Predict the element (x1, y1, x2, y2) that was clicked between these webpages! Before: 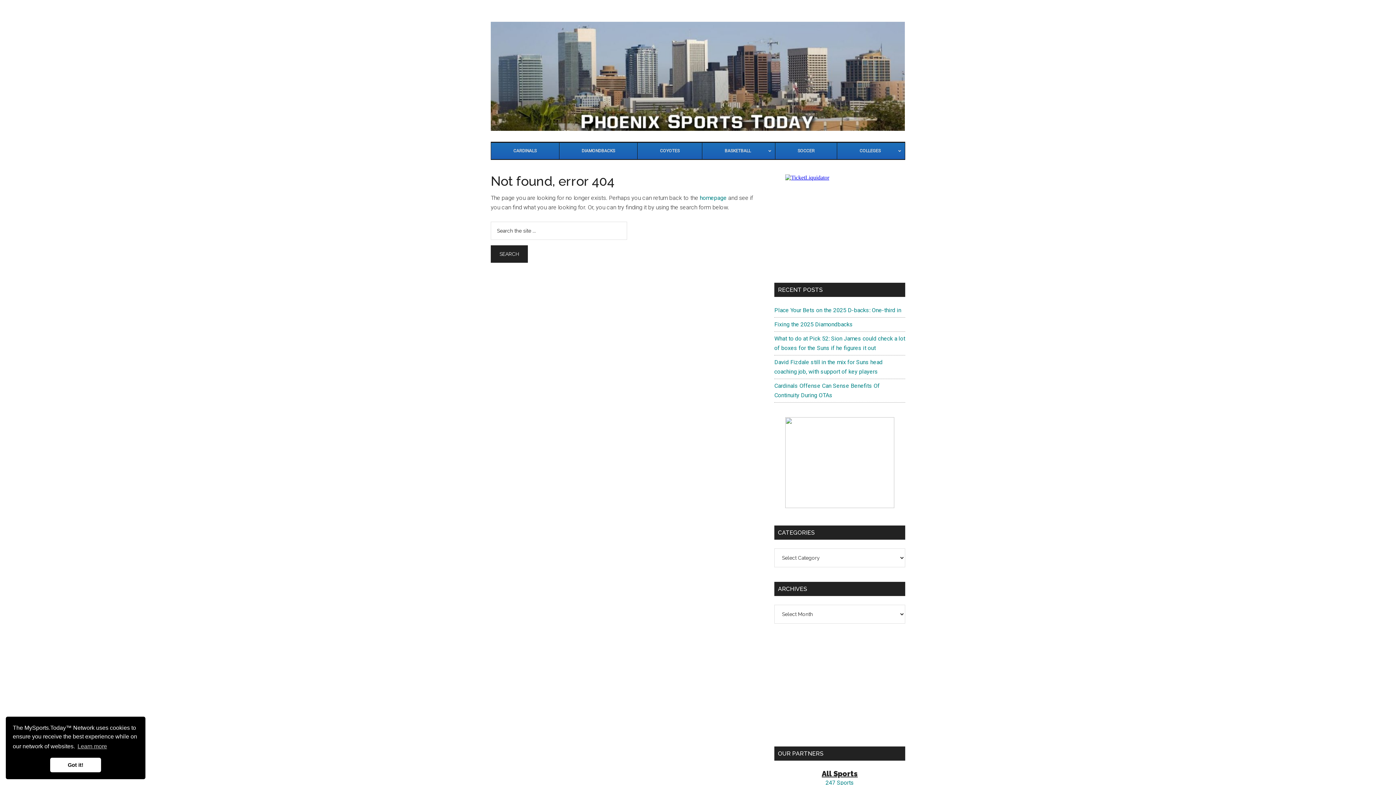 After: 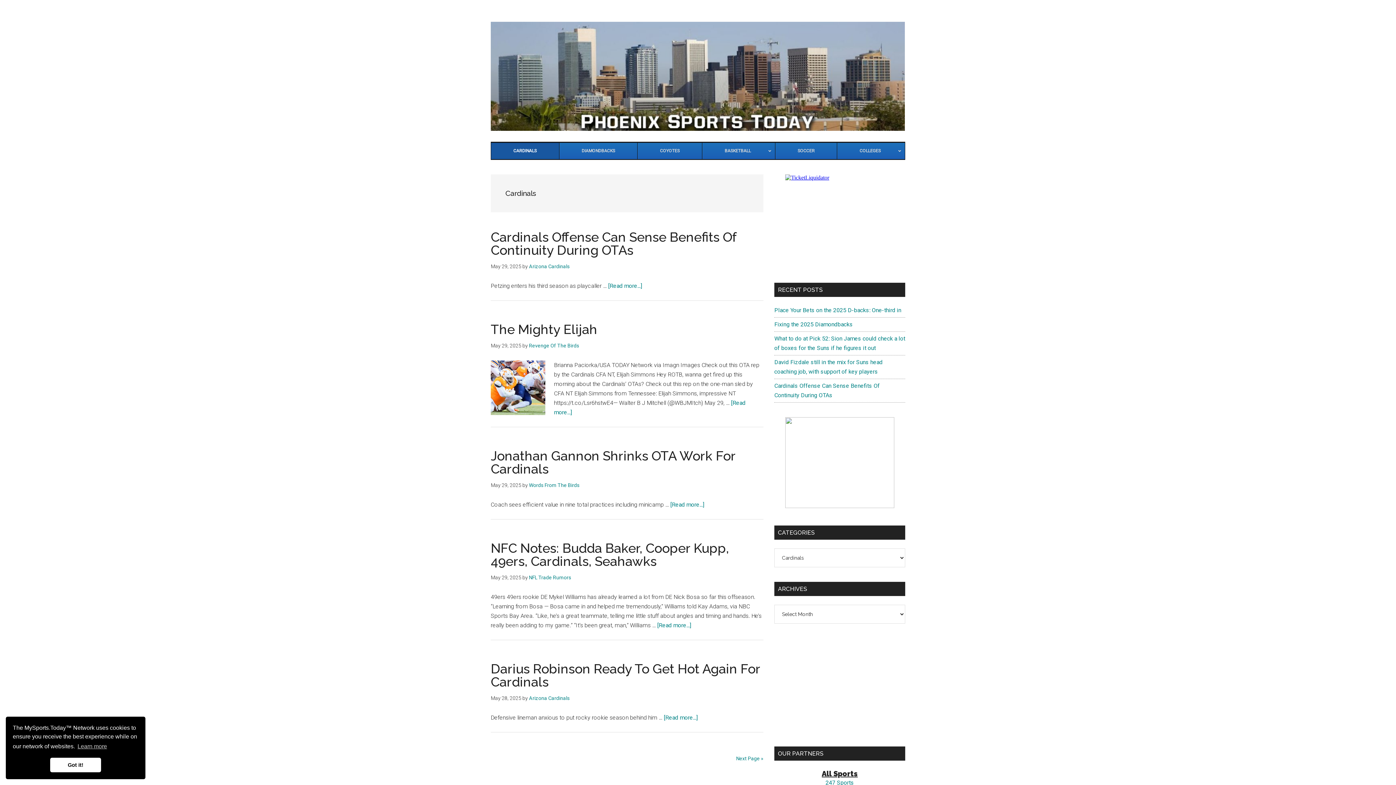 Action: label: CARDINALS bbox: (491, 142, 559, 159)